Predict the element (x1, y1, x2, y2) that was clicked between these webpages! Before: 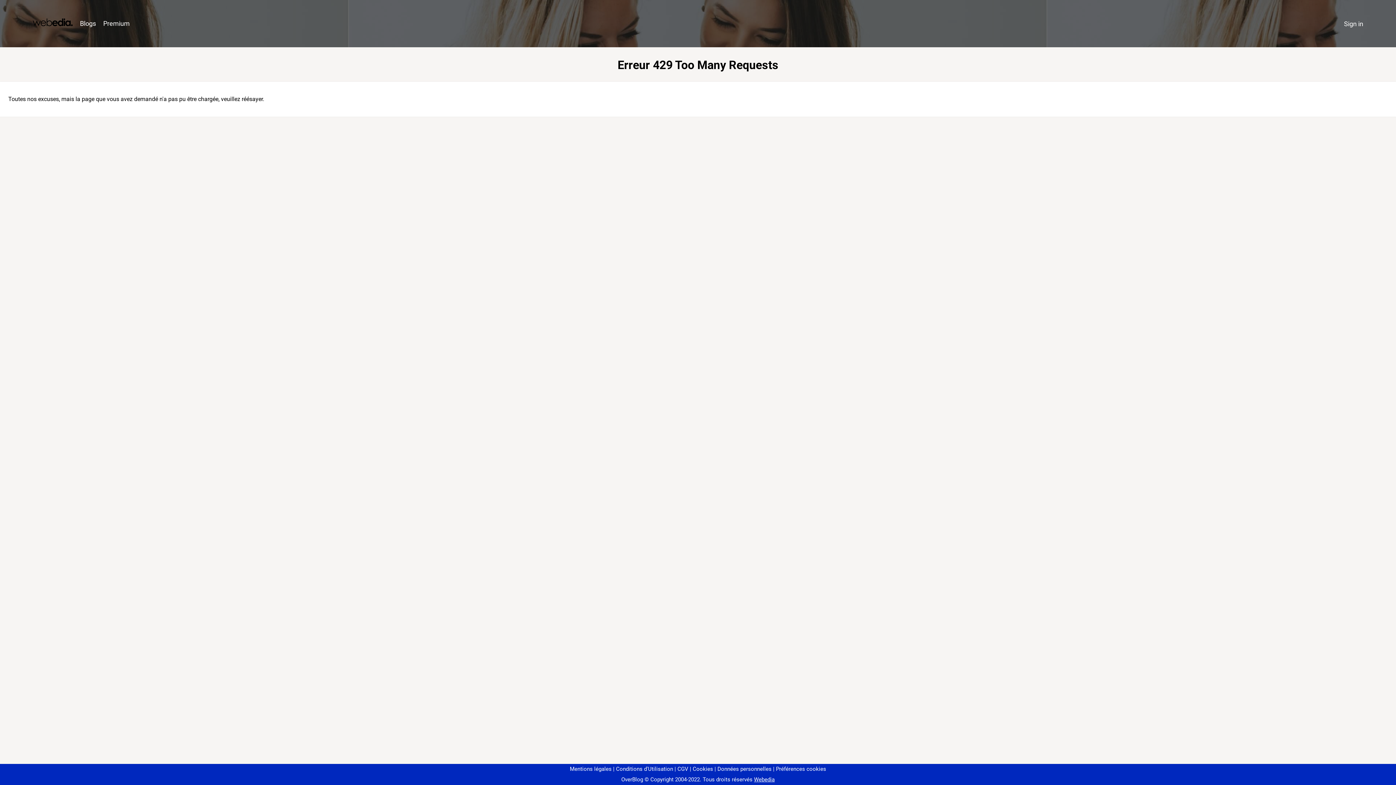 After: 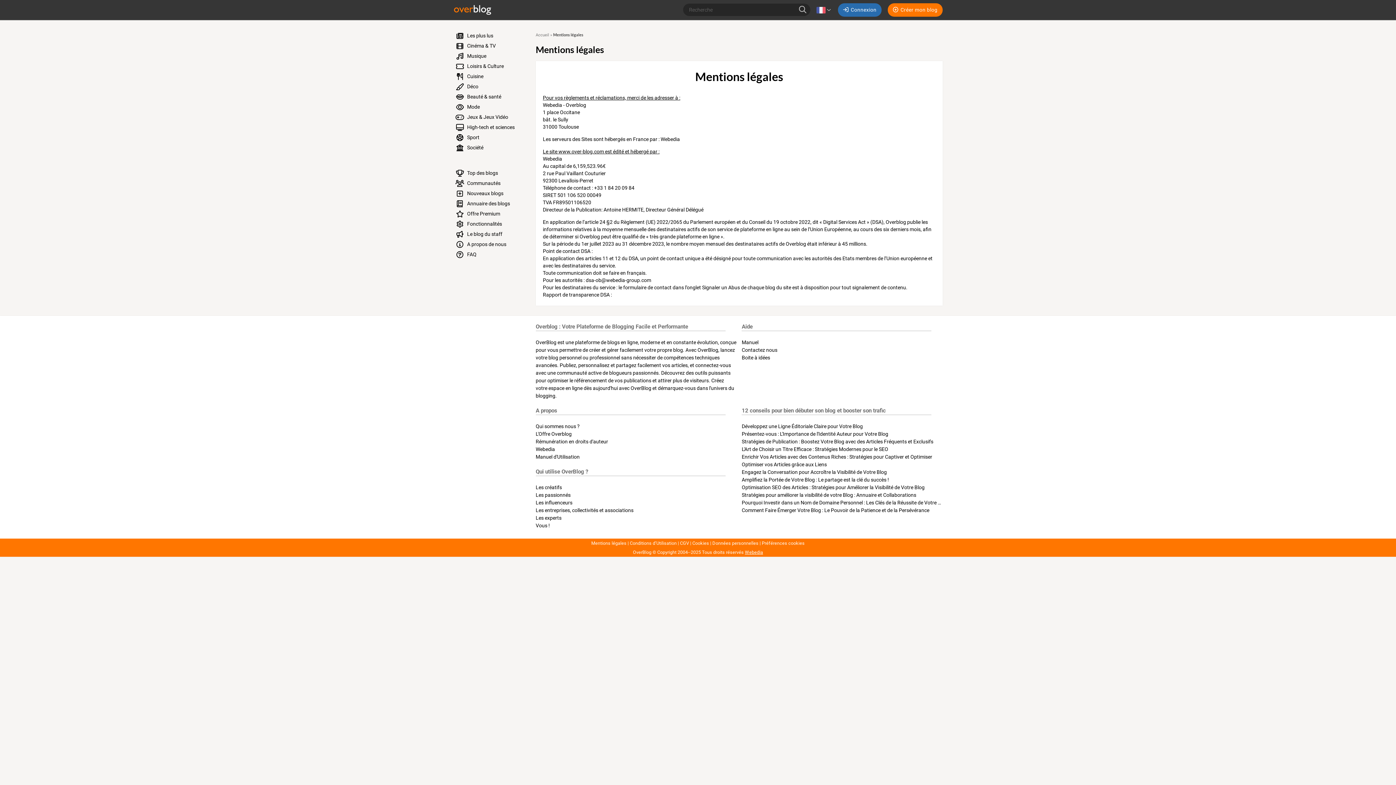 Action: bbox: (570, 766, 611, 772) label: Mentions légales